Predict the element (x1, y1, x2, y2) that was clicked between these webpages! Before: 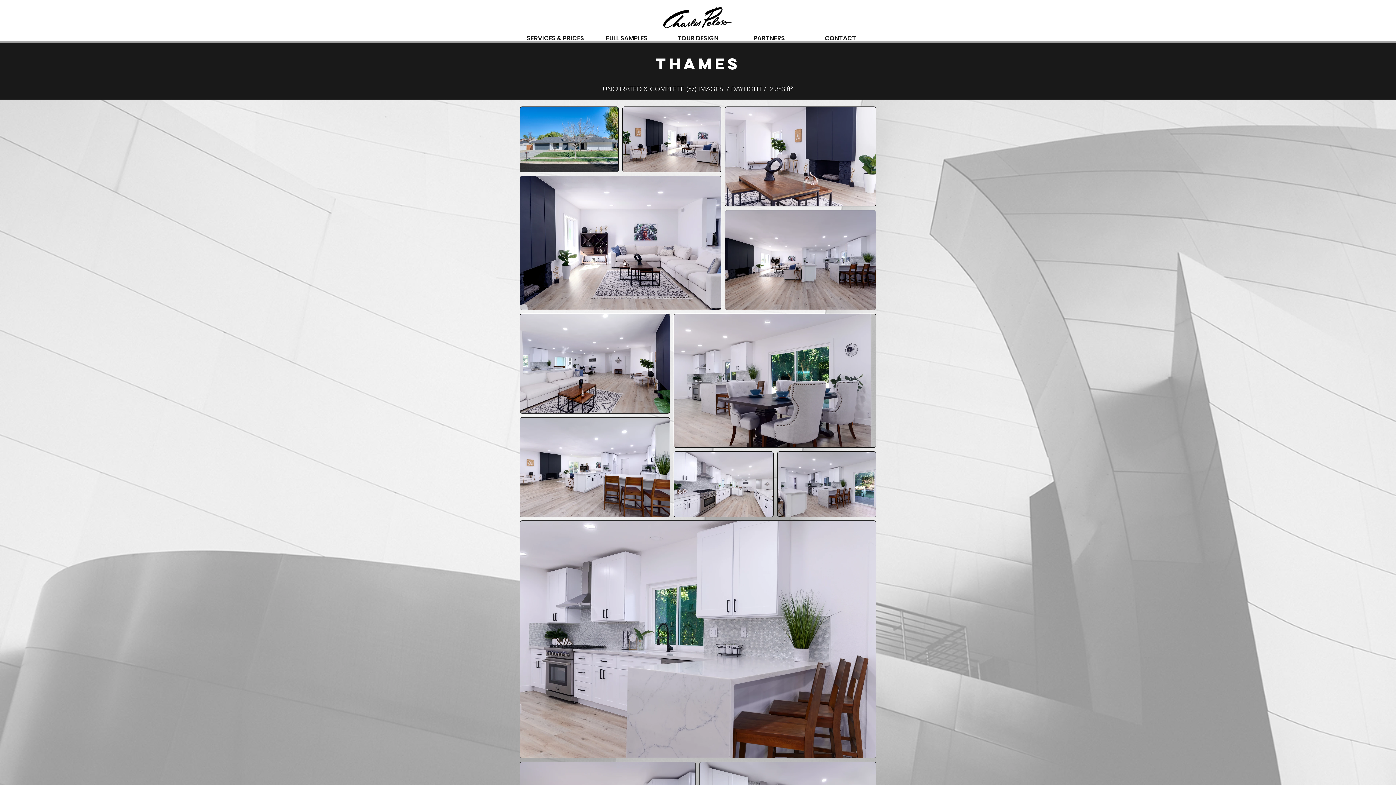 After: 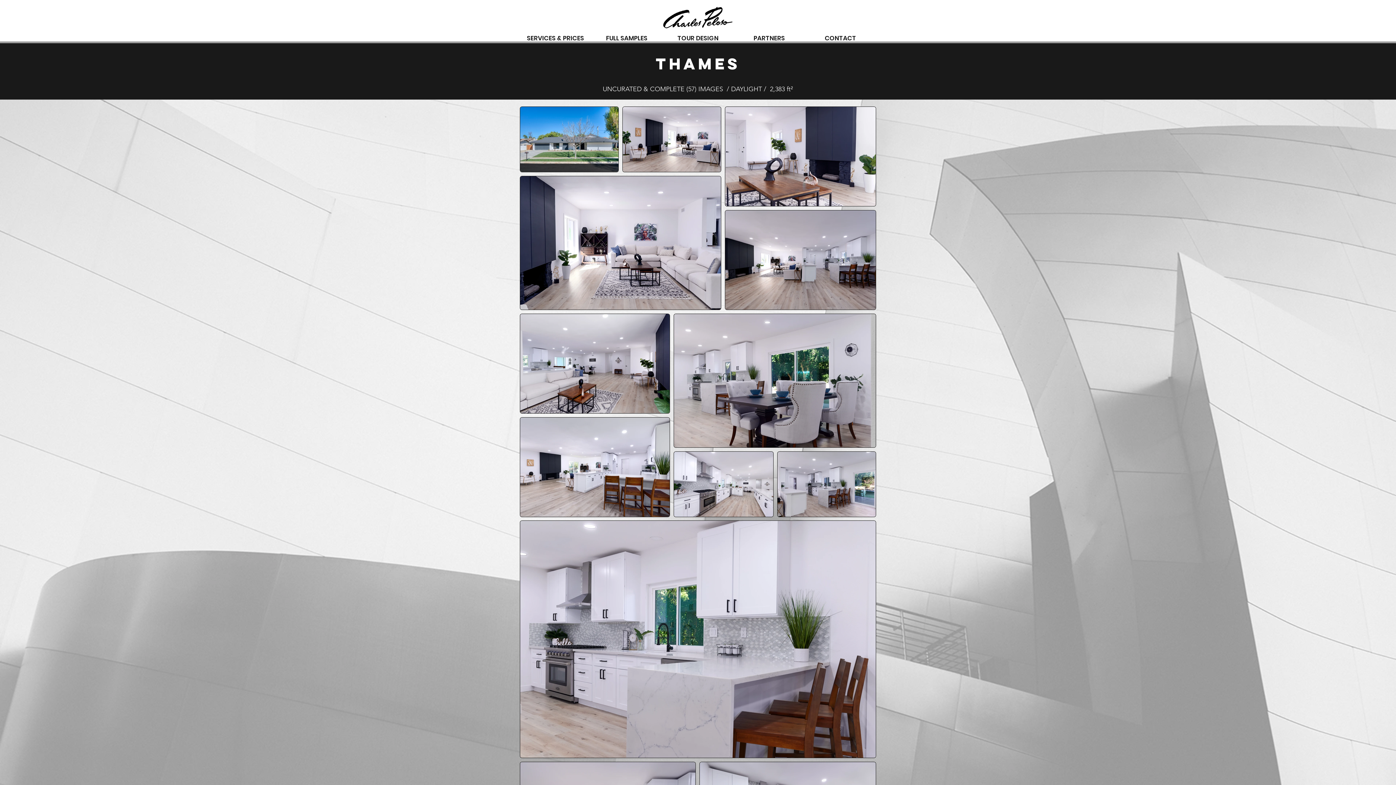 Action: label: CONTACT bbox: (805, 33, 876, 43)